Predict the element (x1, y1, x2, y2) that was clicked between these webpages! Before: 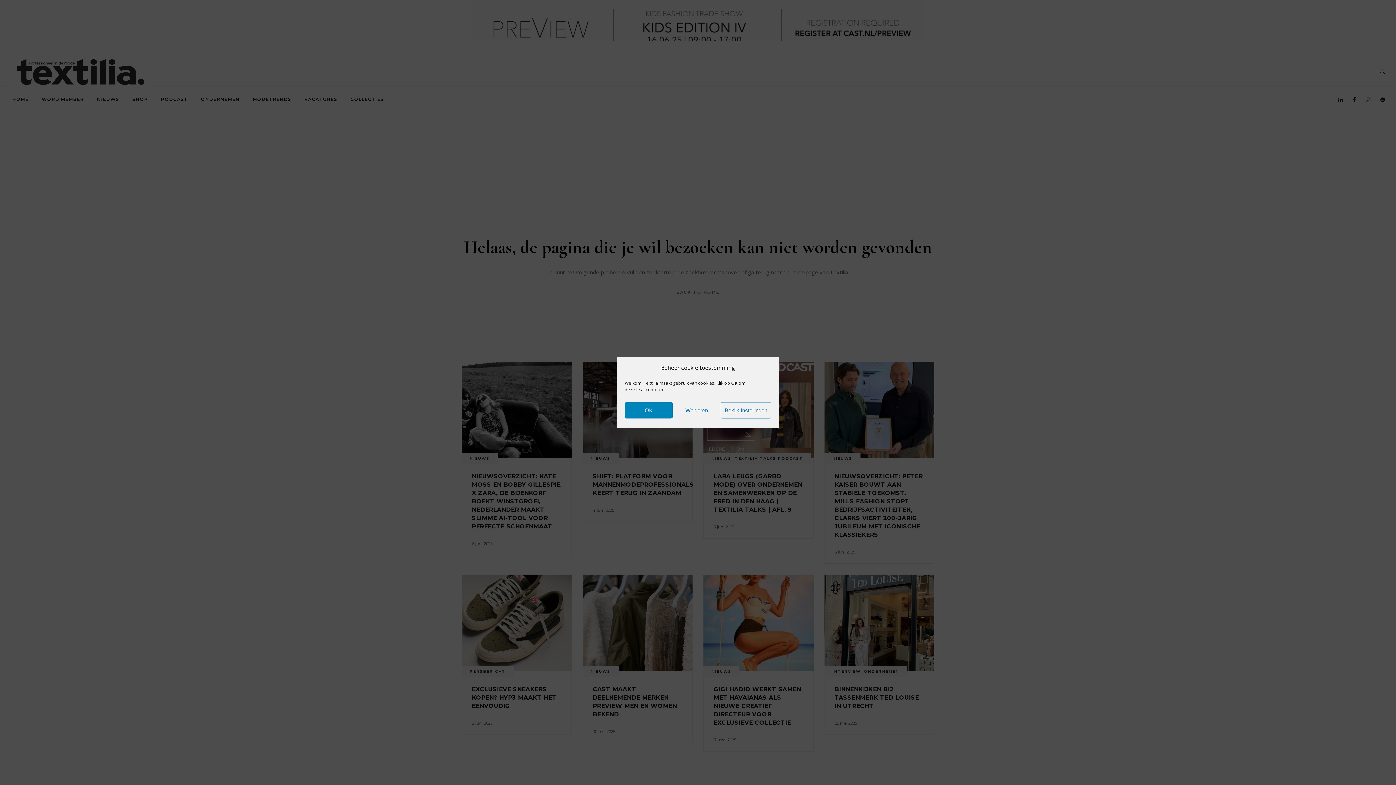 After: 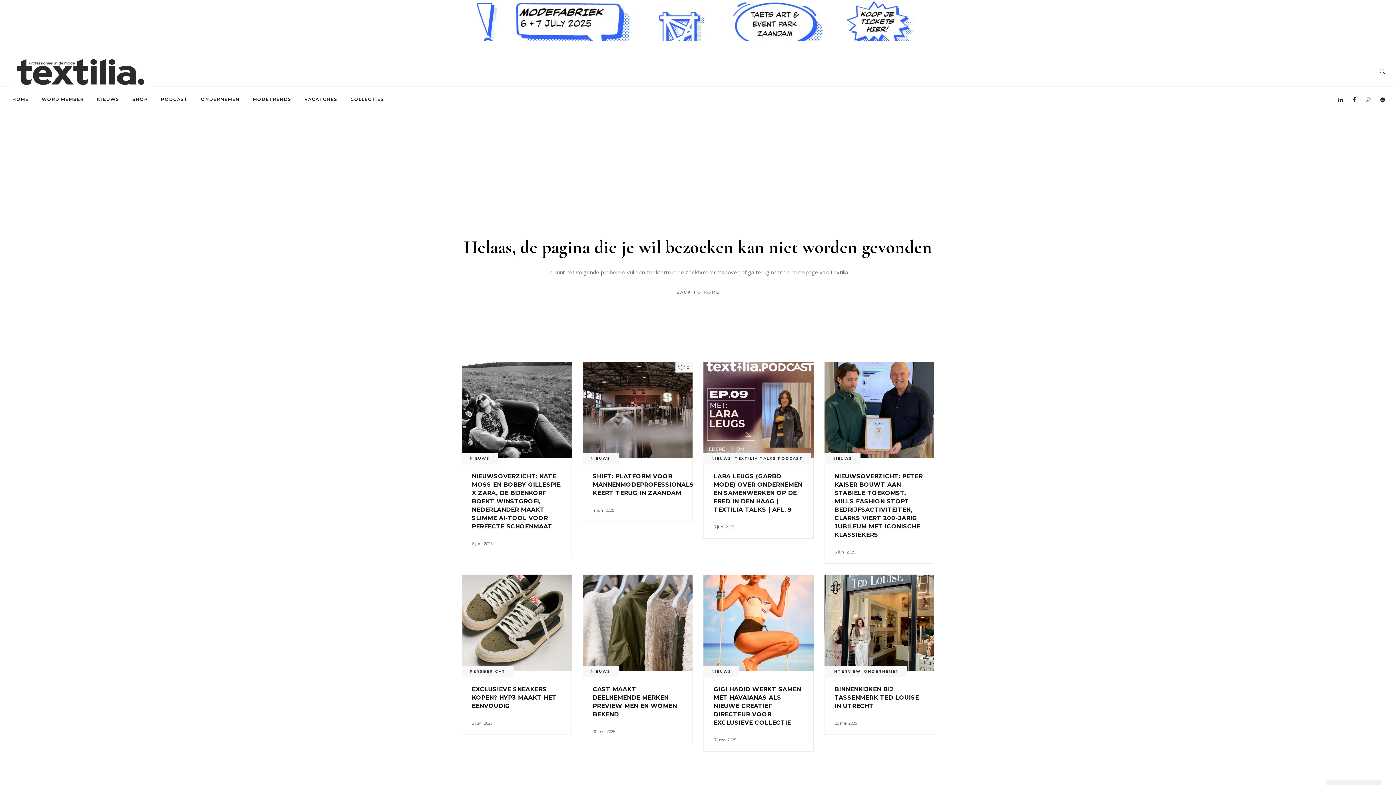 Action: label: OK bbox: (624, 402, 672, 418)